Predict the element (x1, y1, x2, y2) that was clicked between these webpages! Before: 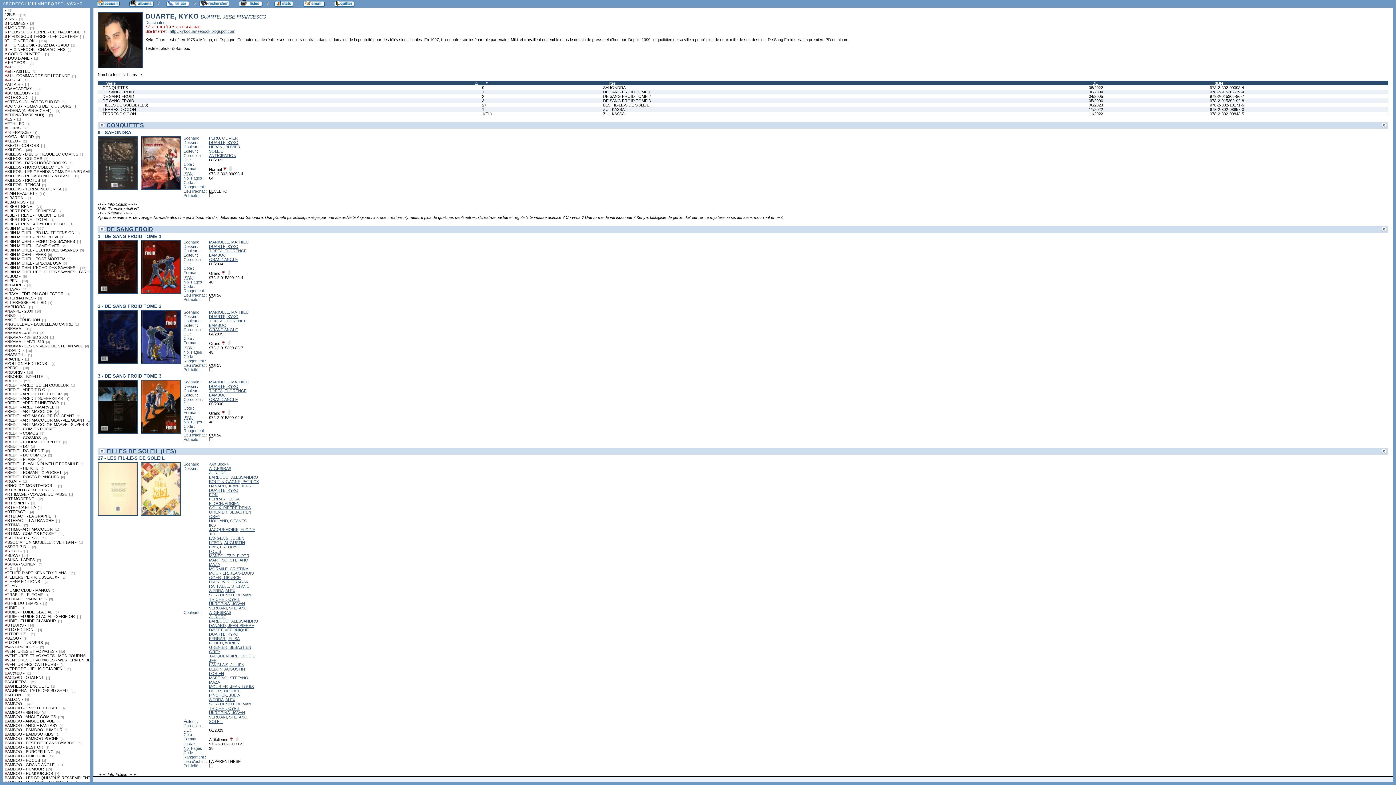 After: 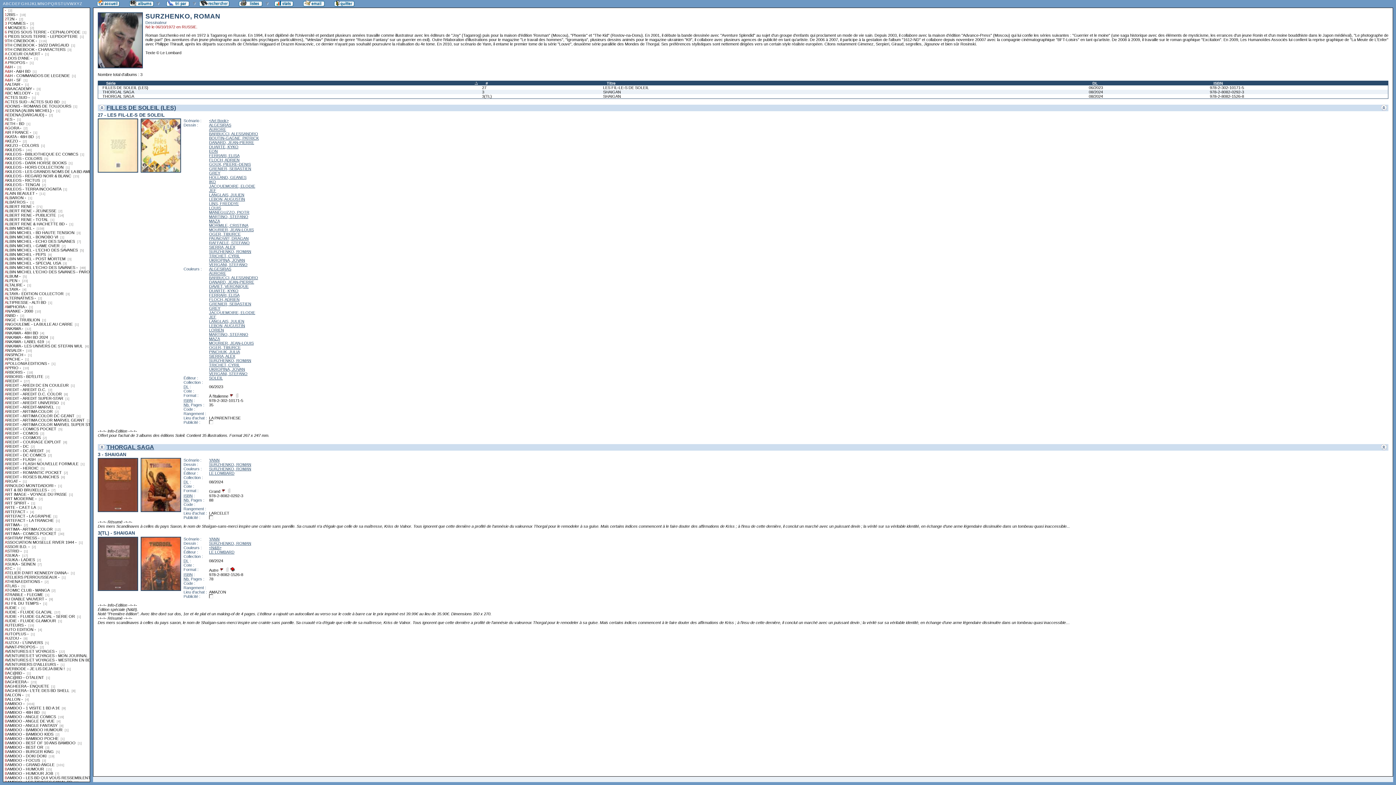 Action: bbox: (209, 702, 251, 706) label: SURZHENKO, ROMAN